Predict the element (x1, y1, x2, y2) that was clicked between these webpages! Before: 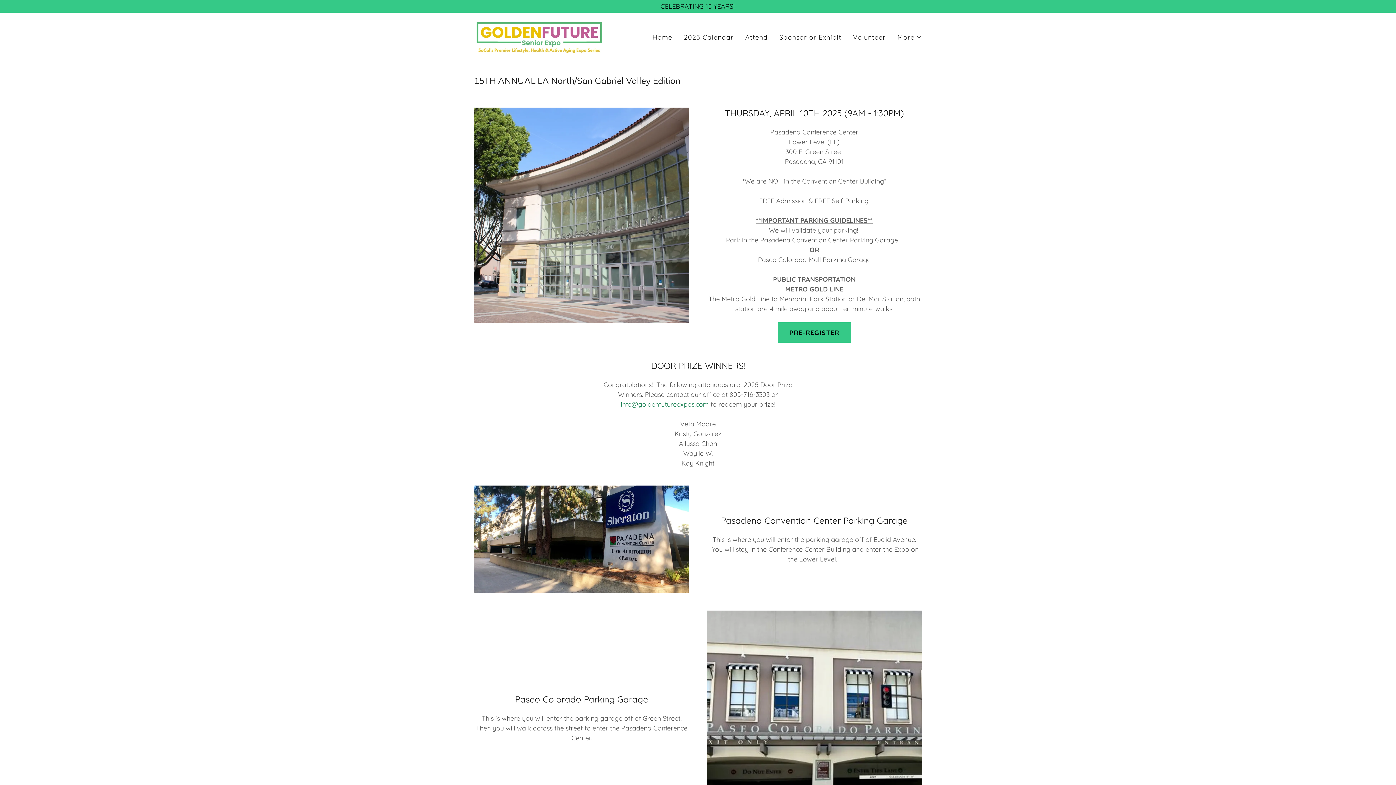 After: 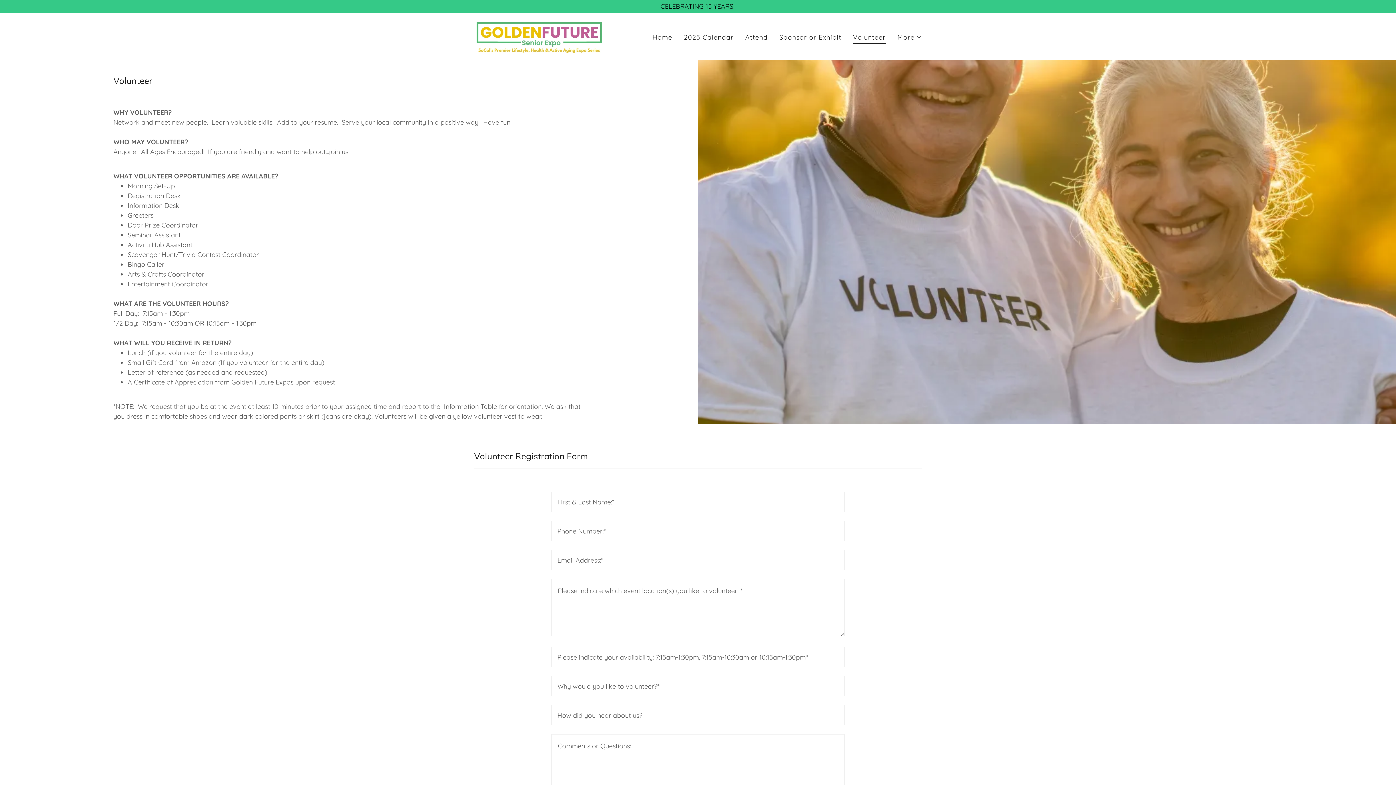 Action: label: Volunteer bbox: (850, 30, 888, 44)